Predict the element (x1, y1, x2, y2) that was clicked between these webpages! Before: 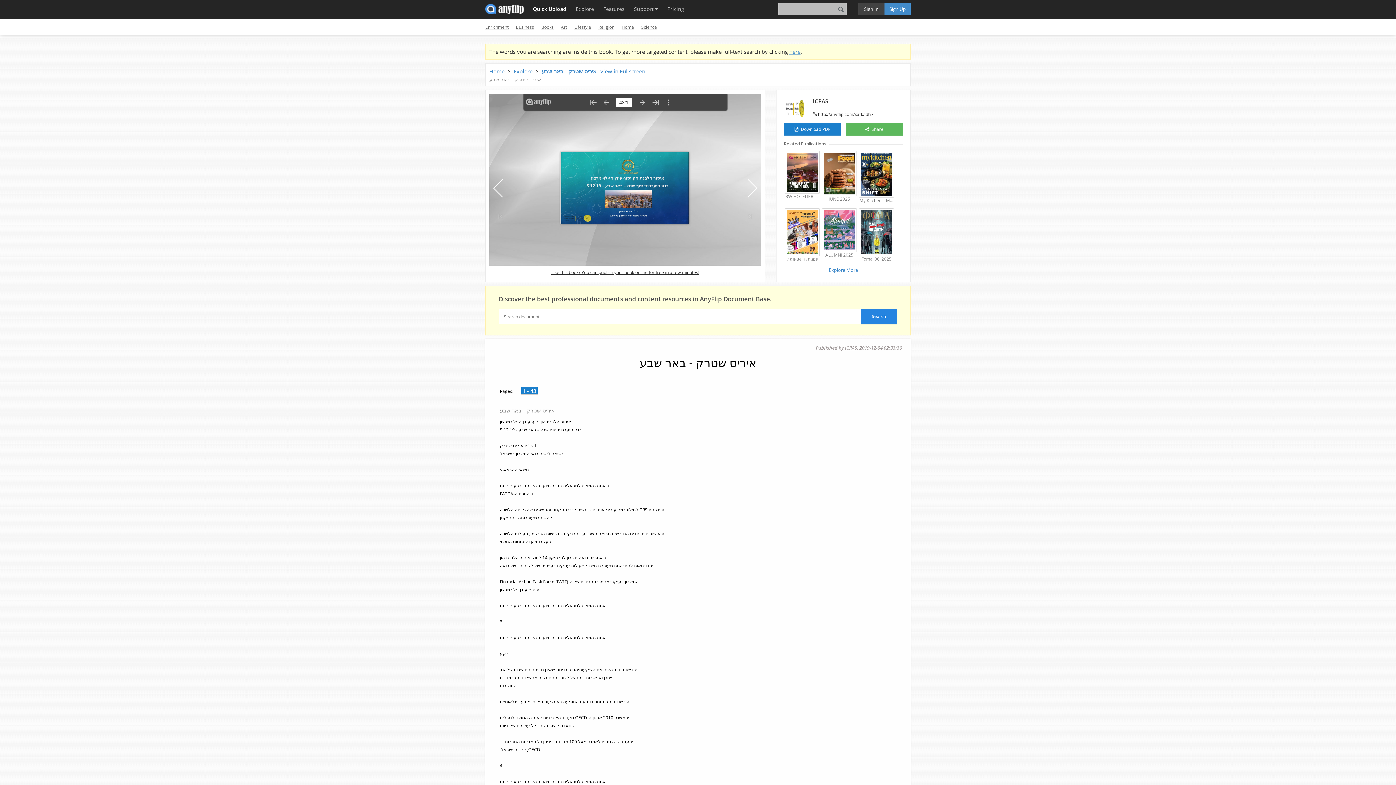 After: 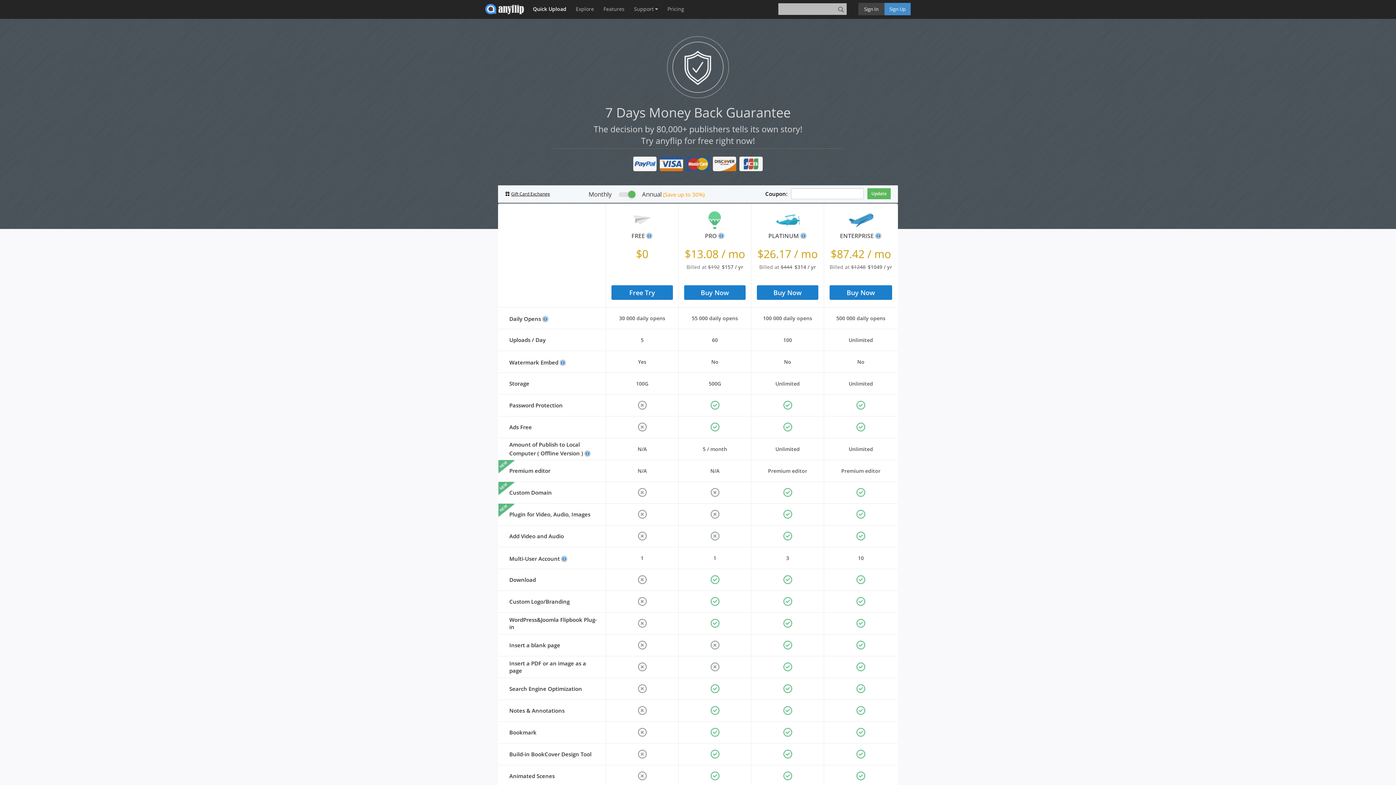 Action: bbox: (664, 0, 688, 18) label: Pricing